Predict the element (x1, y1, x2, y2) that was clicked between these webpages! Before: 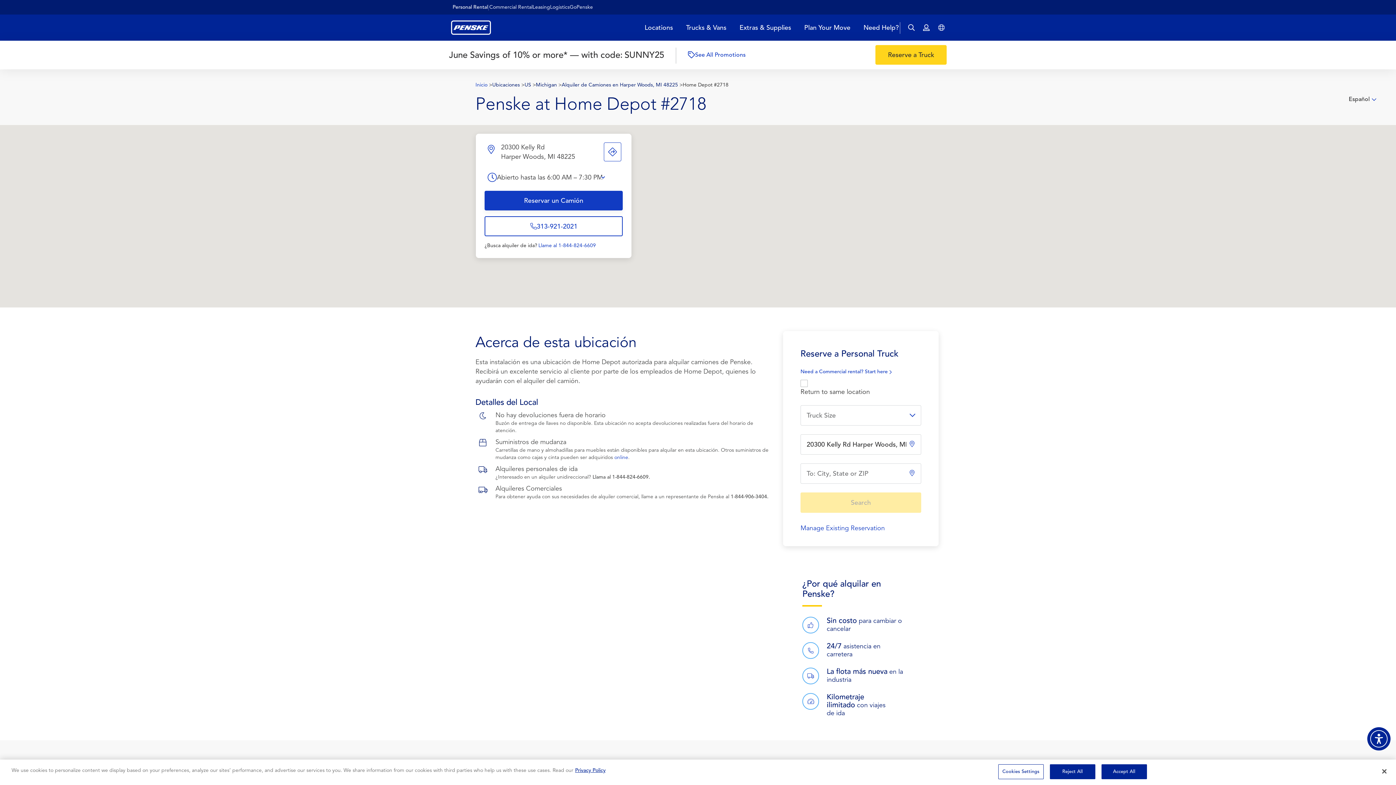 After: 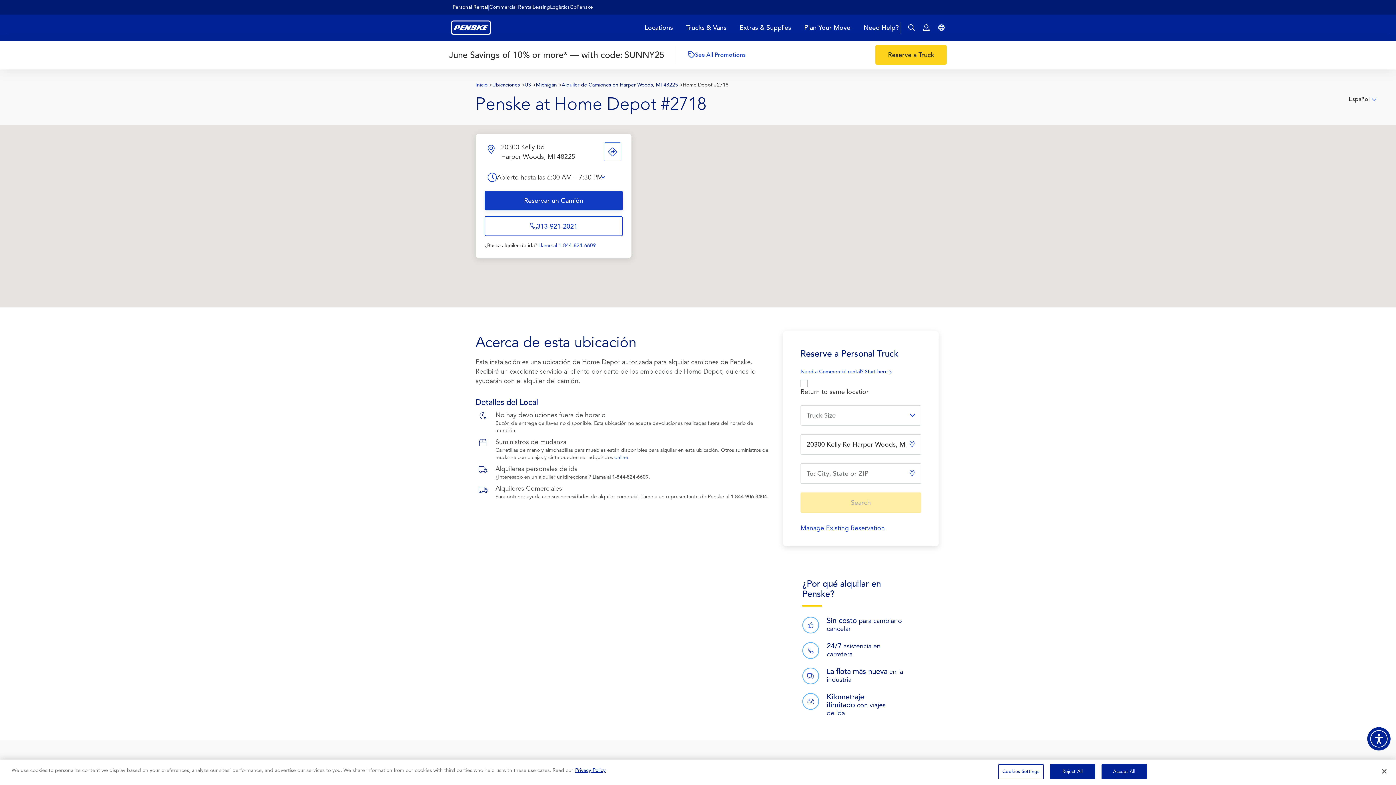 Action: bbox: (592, 474, 650, 480) label: Llama al 1-844-824-6609.